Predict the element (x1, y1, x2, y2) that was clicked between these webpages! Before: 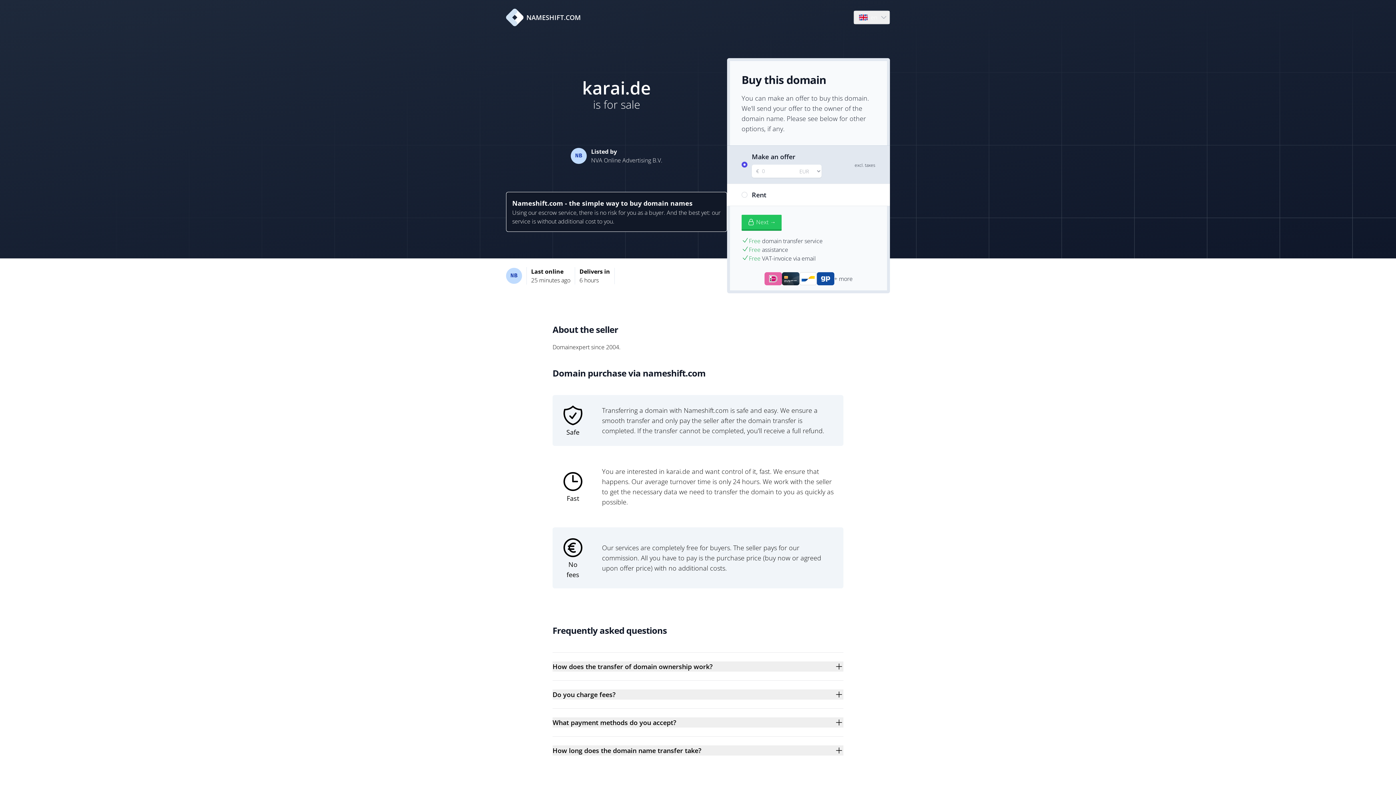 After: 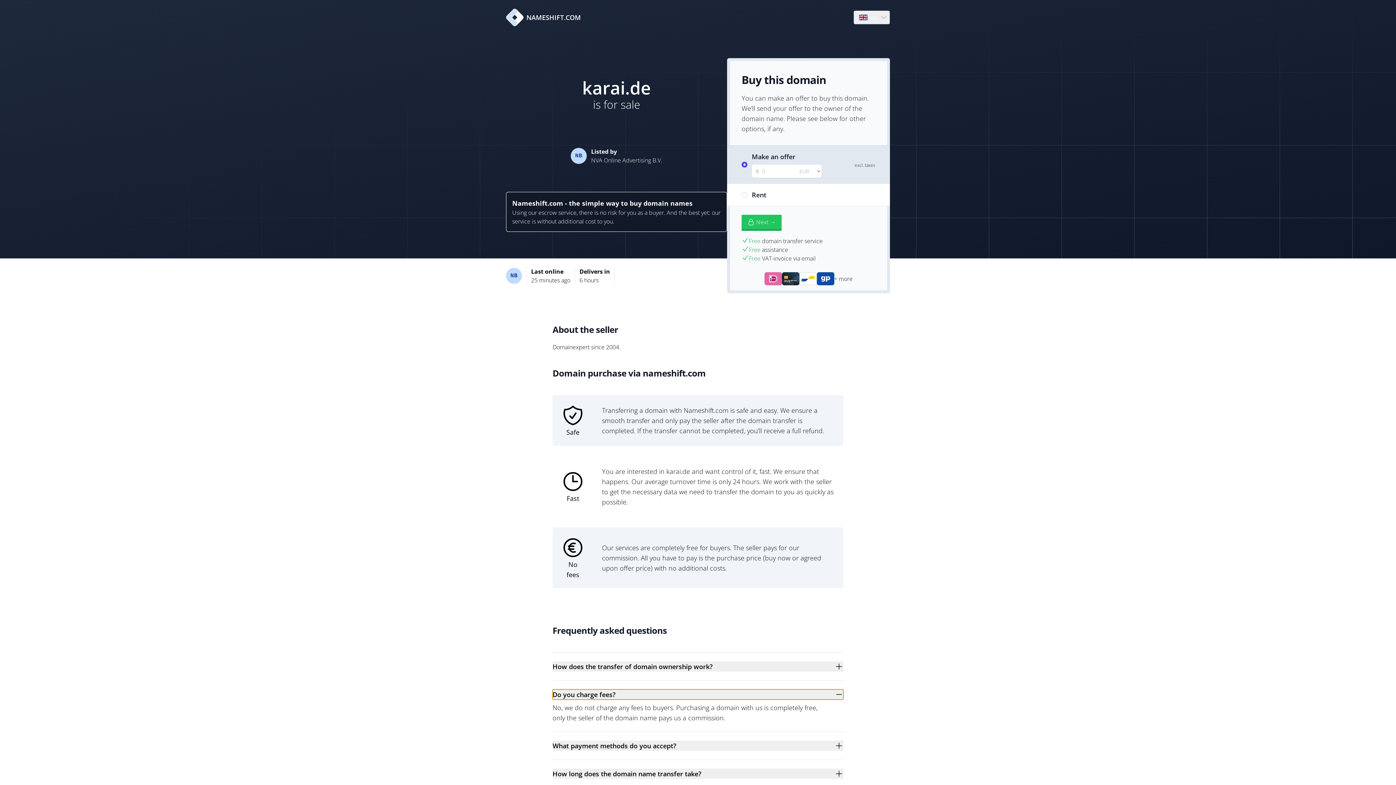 Action: bbox: (552, 689, 843, 700) label: Do you charge fees?